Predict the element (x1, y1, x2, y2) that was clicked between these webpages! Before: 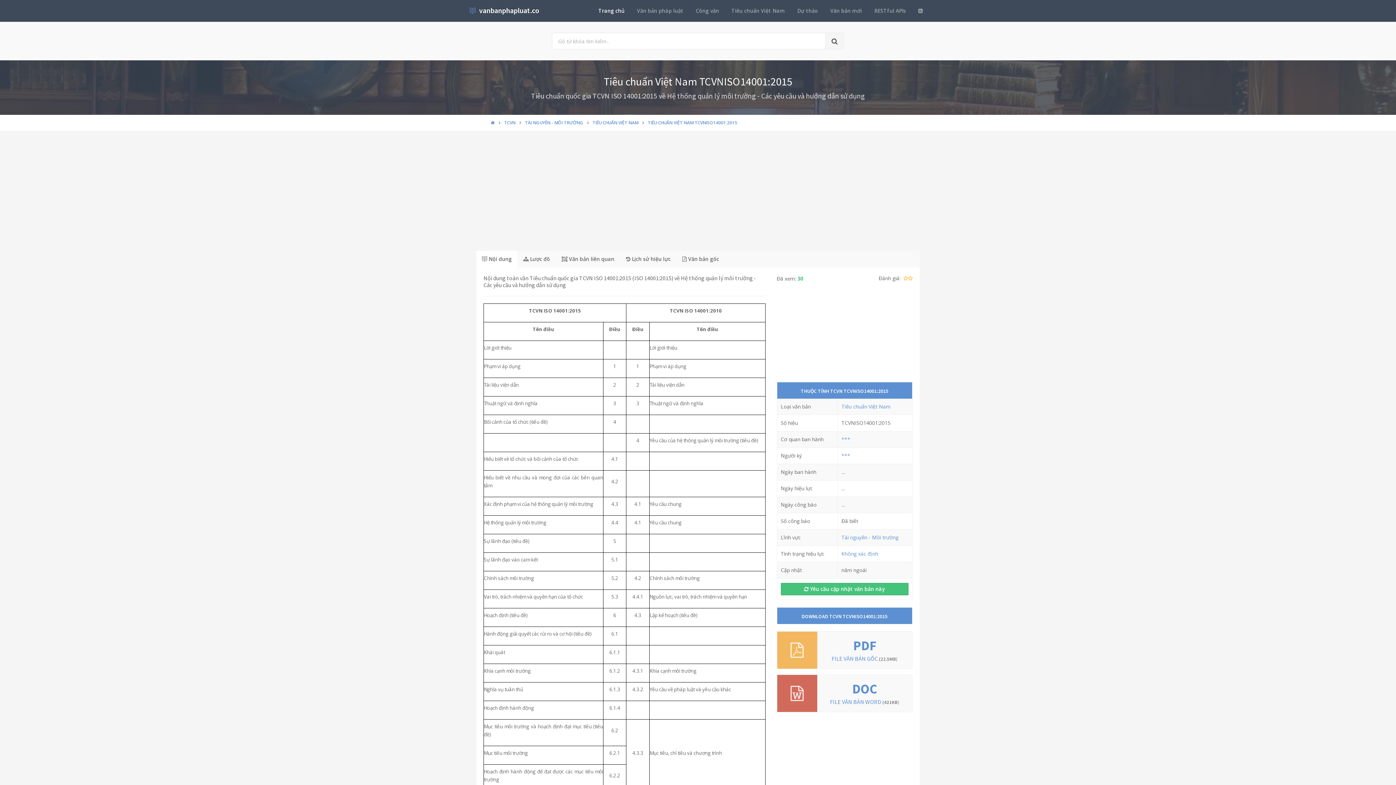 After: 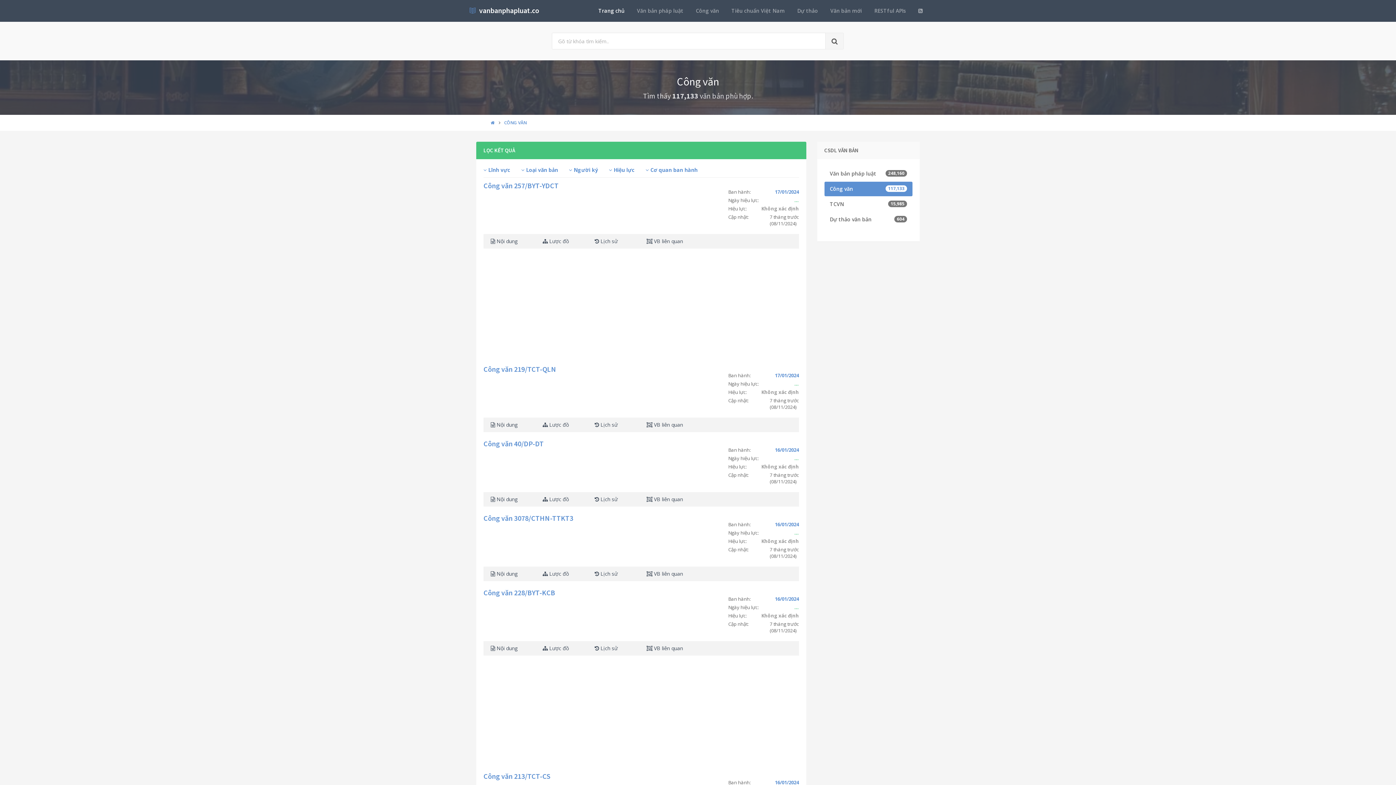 Action: bbox: (691, 4, 723, 17) label: Công văn